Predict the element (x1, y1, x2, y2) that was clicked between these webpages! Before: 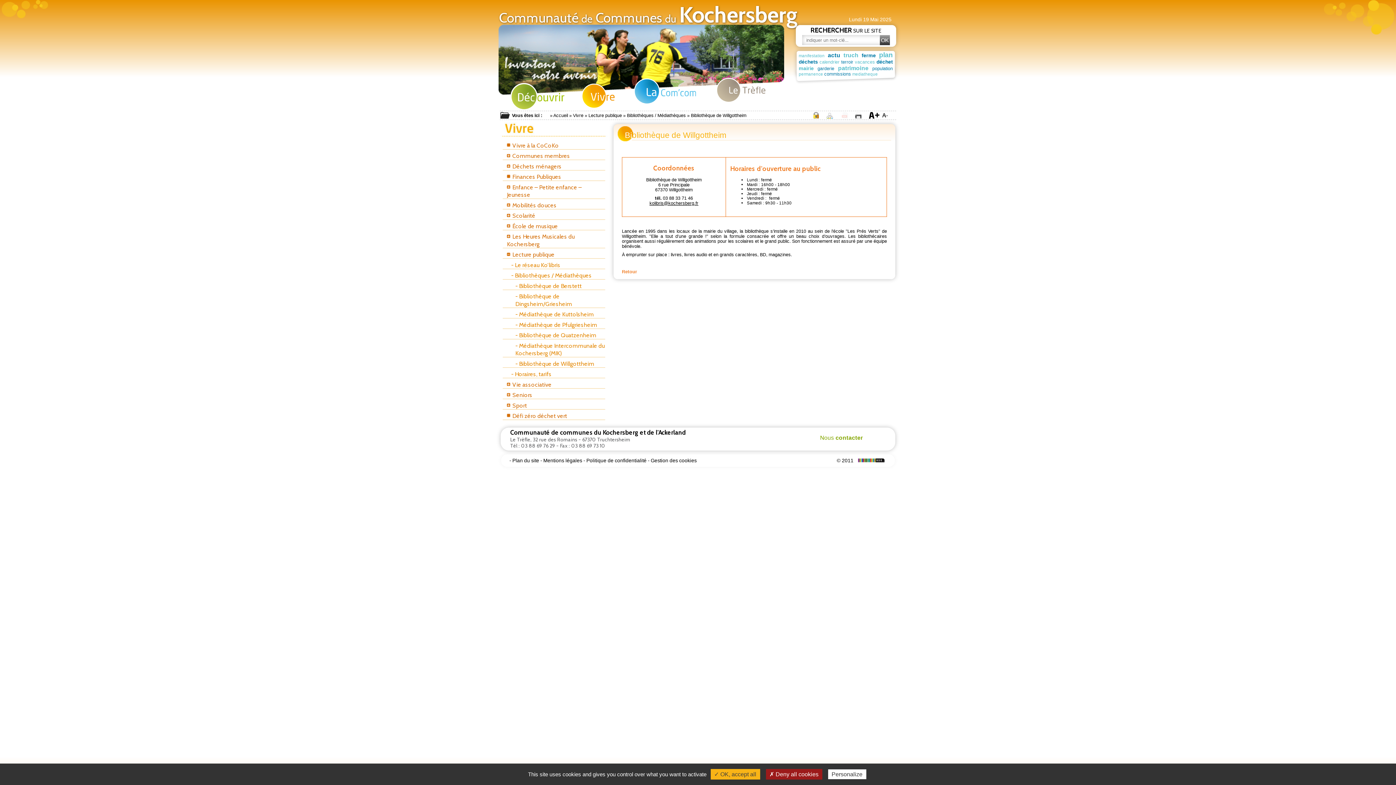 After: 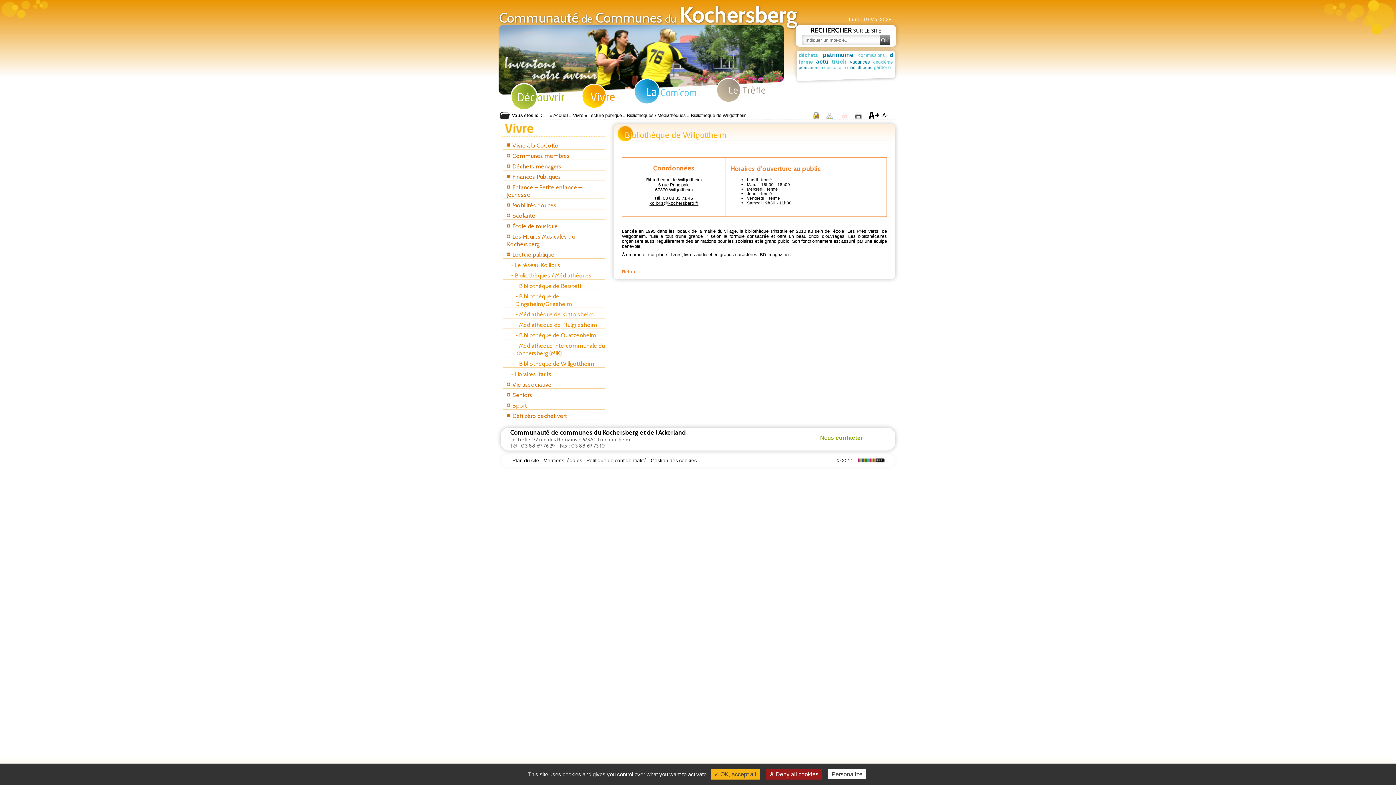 Action: bbox: (502, 357, 605, 368) label: - Bibliothèque de Willgottheim